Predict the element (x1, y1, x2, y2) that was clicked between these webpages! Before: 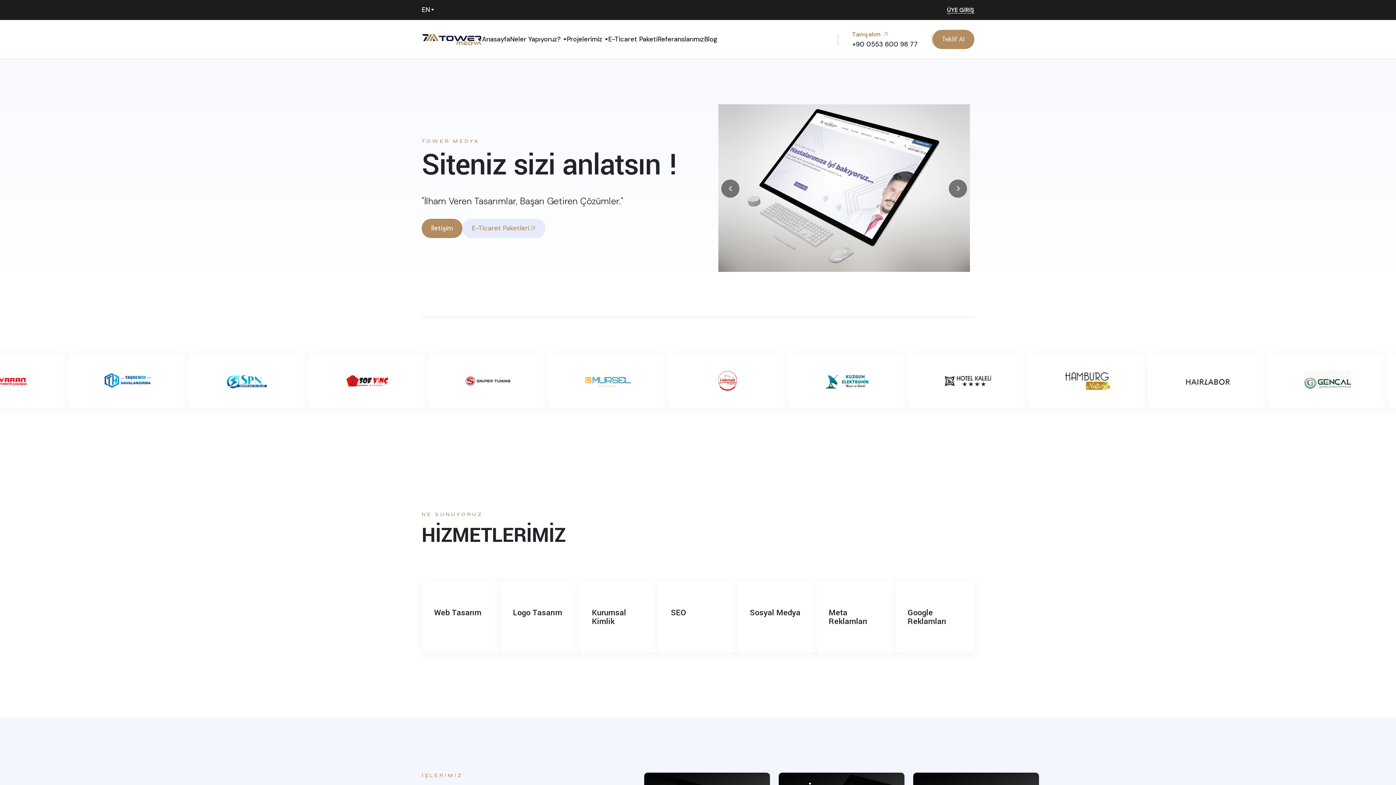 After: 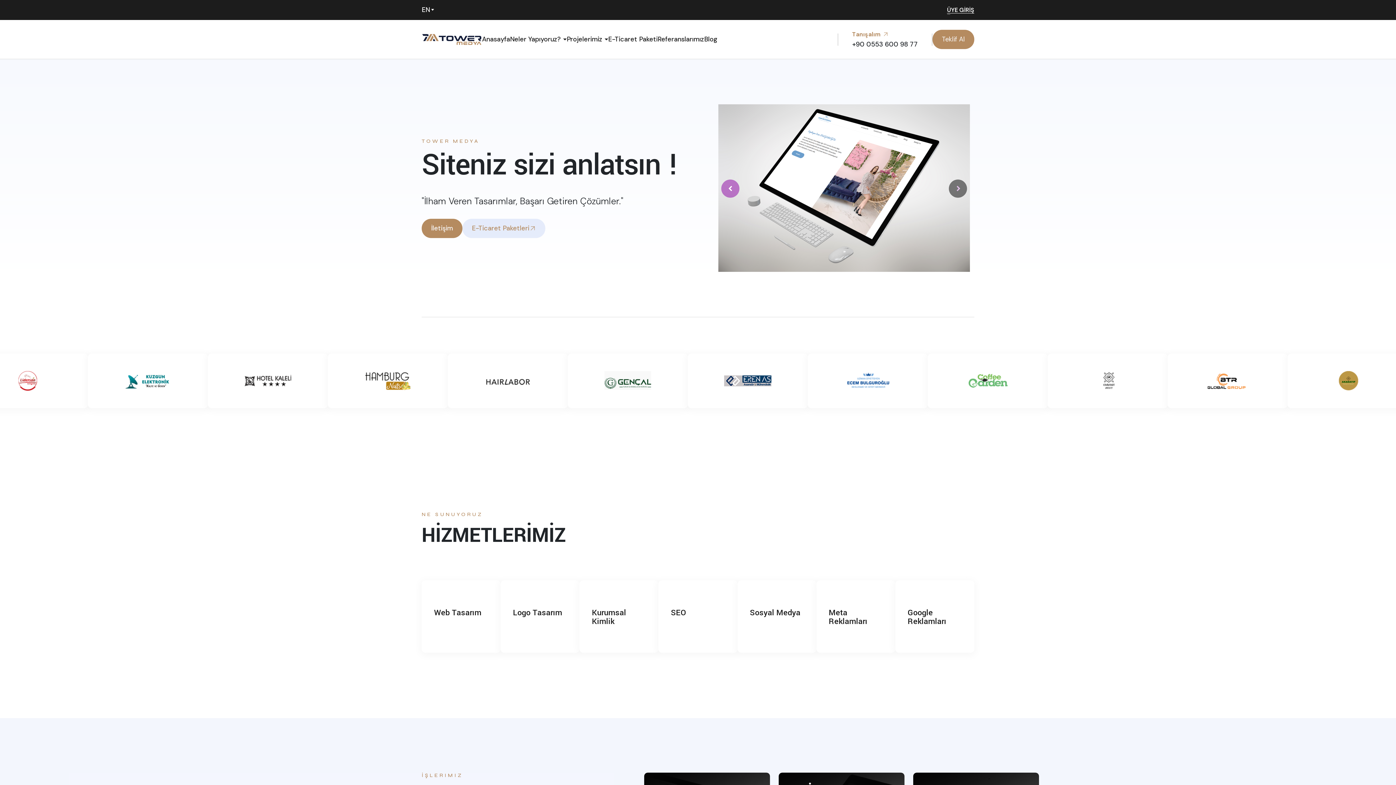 Action: label: Prev bbox: (721, 179, 739, 197)